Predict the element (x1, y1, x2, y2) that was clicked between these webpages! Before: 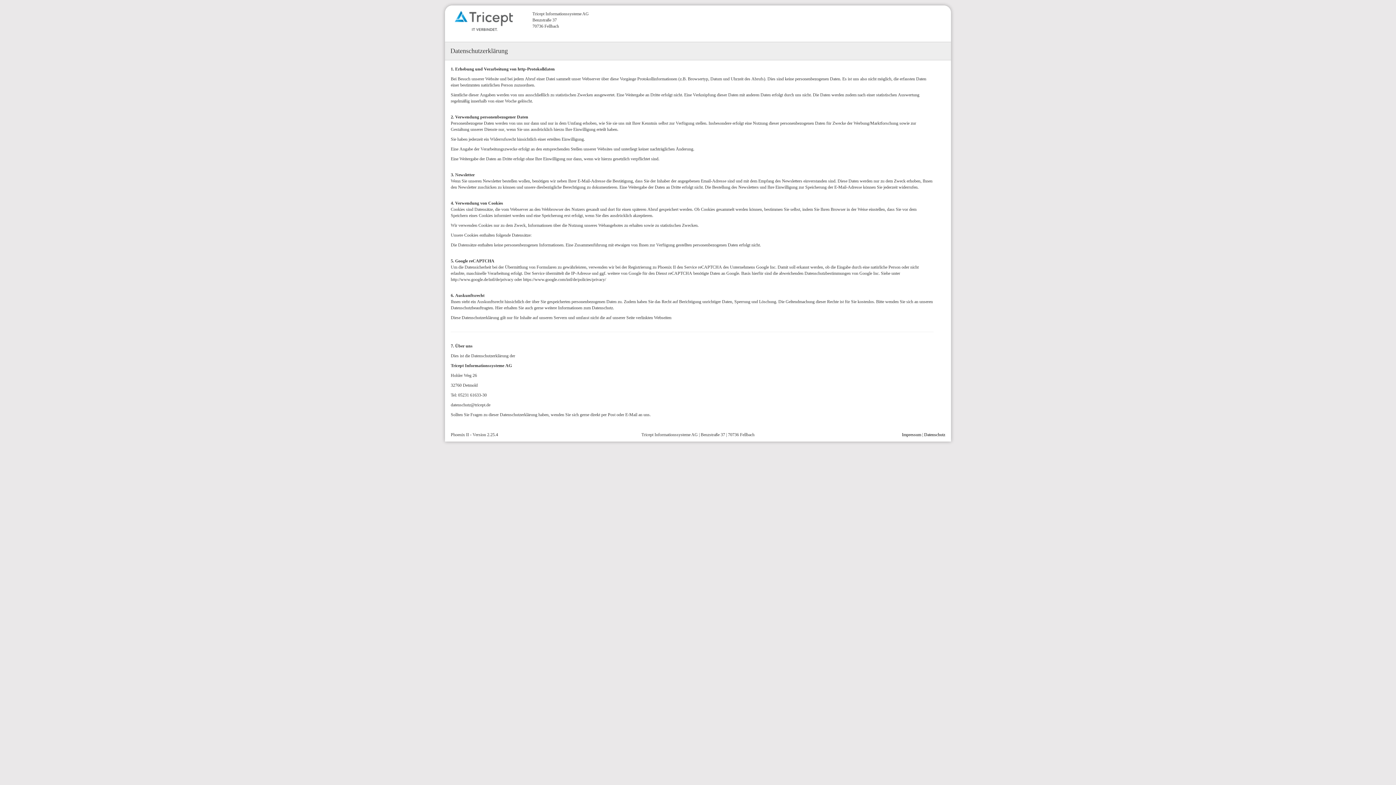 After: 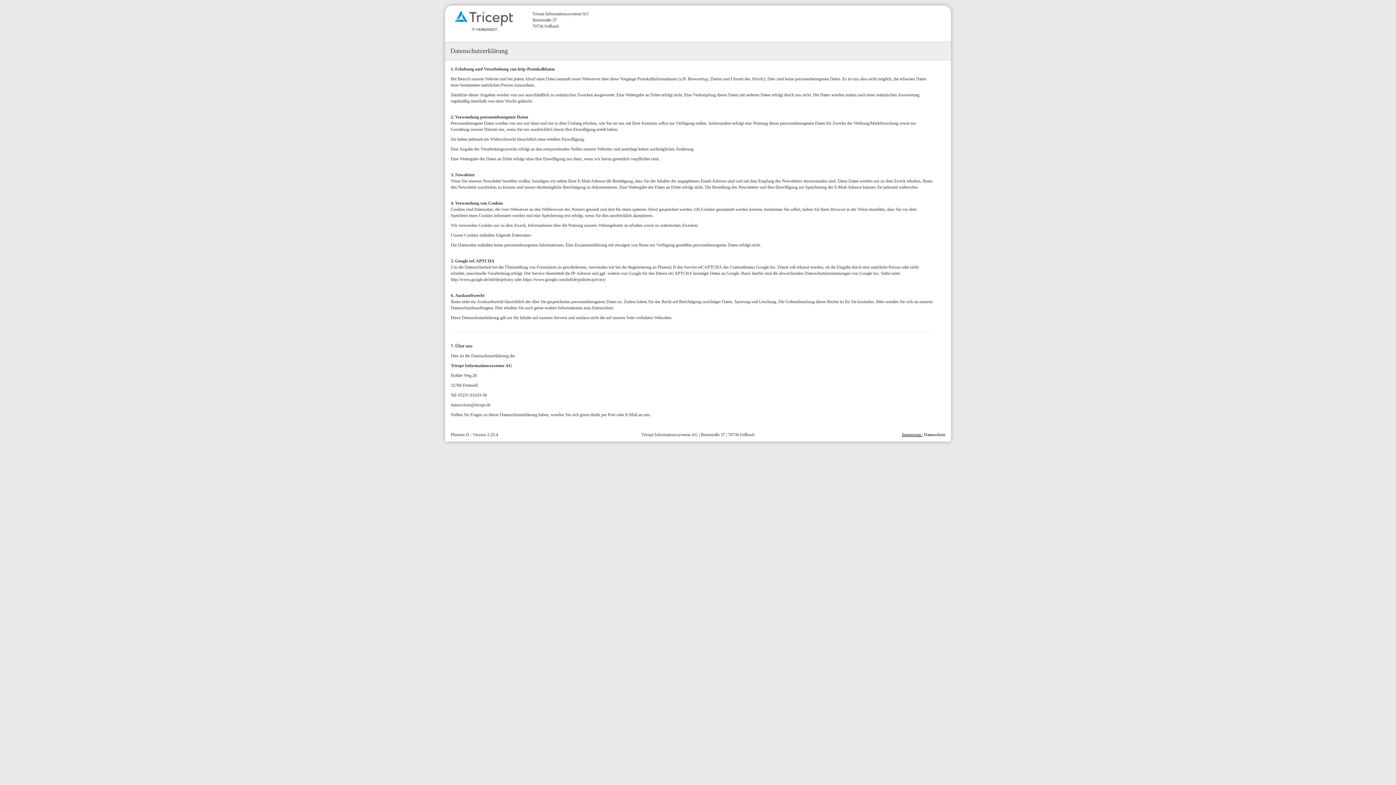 Action: label: Impressum  bbox: (902, 432, 922, 437)